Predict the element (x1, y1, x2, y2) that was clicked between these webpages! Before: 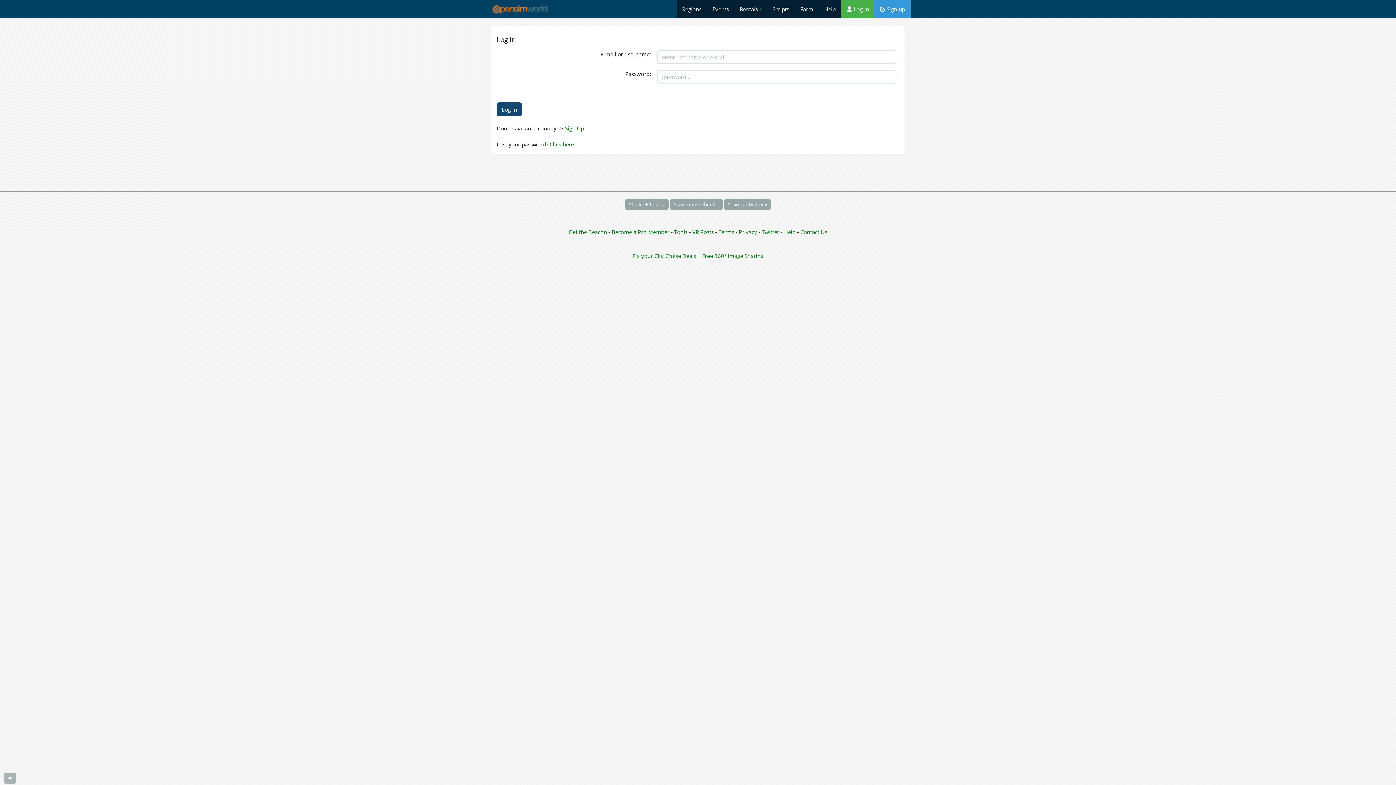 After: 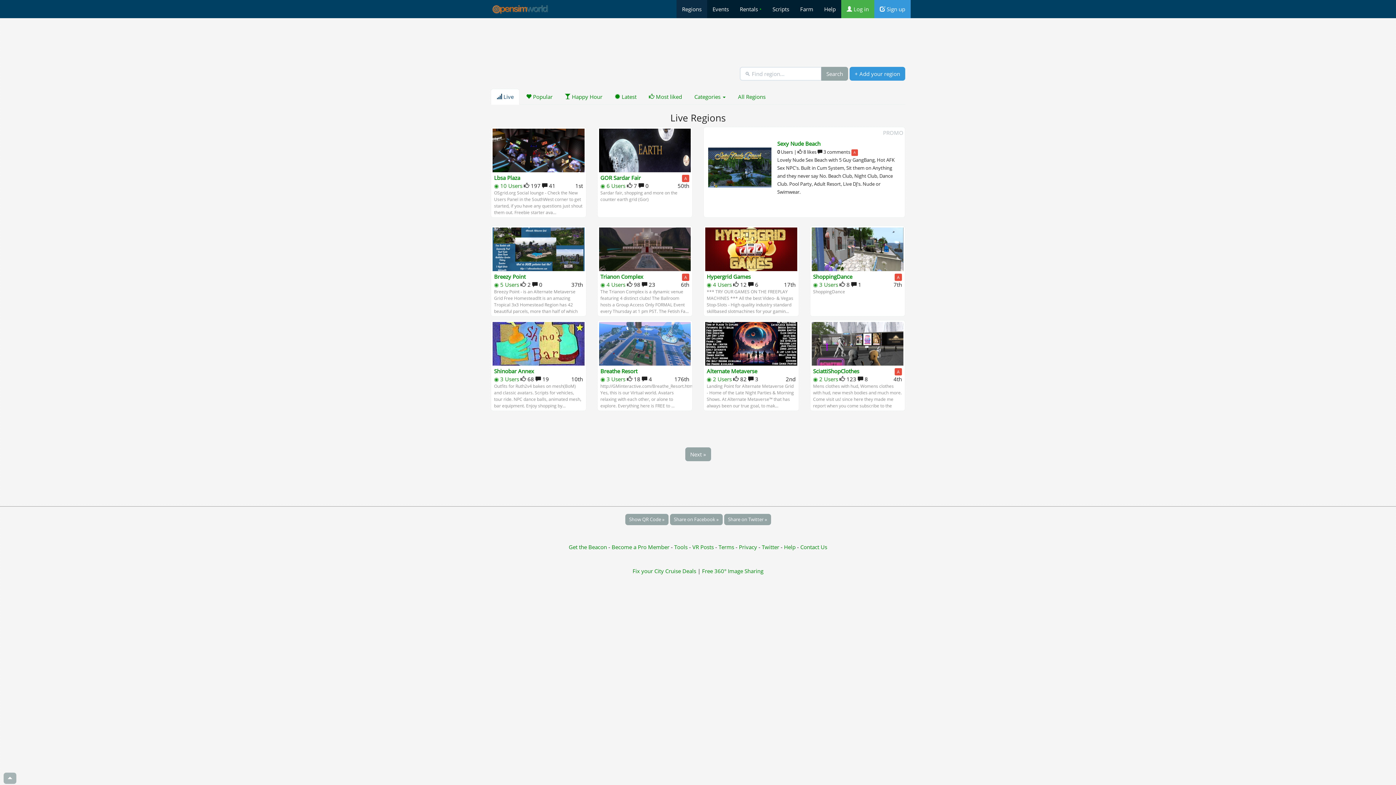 Action: label: Regions bbox: (676, 0, 707, 18)